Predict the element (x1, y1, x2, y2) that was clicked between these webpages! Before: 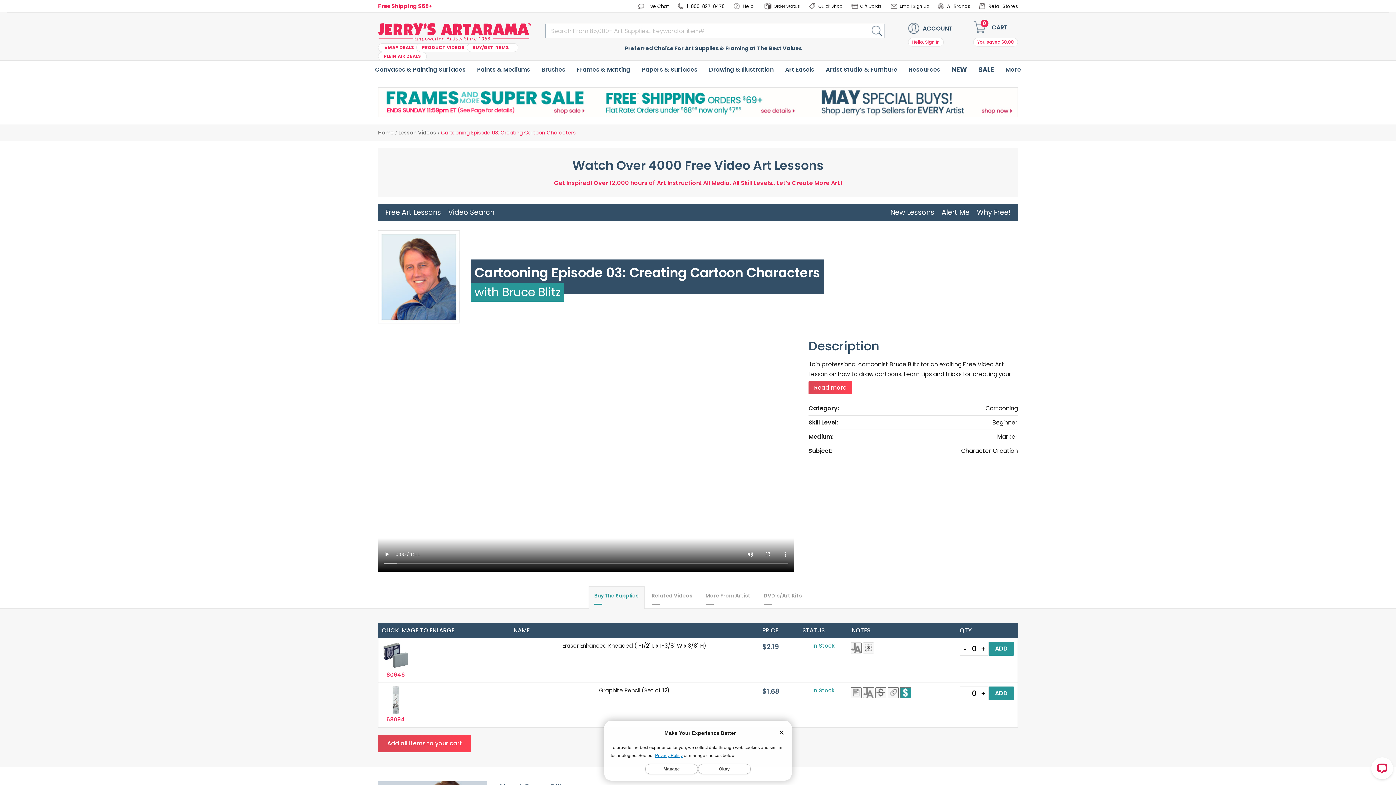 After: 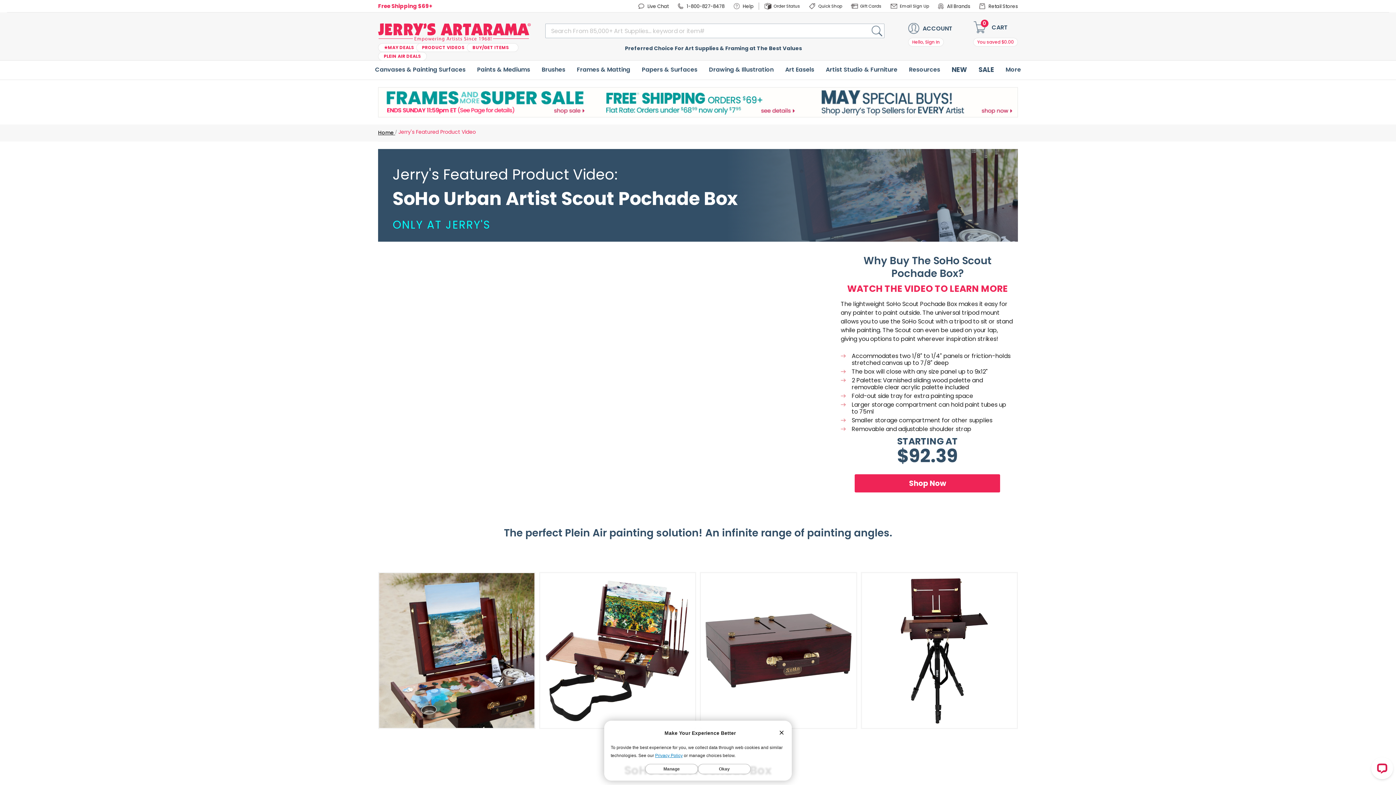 Action: label: PRODUCT VIDEOS bbox: (416, 43, 474, 52)